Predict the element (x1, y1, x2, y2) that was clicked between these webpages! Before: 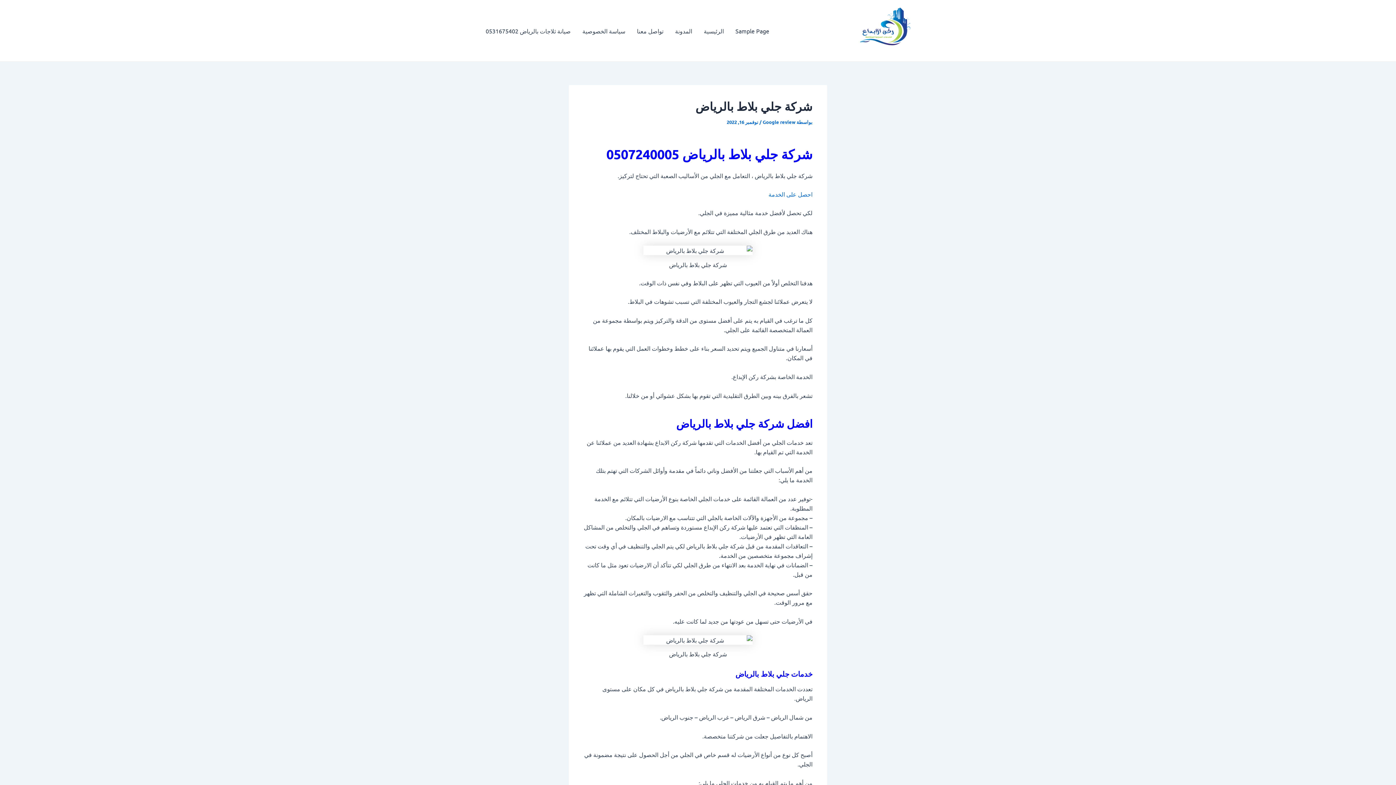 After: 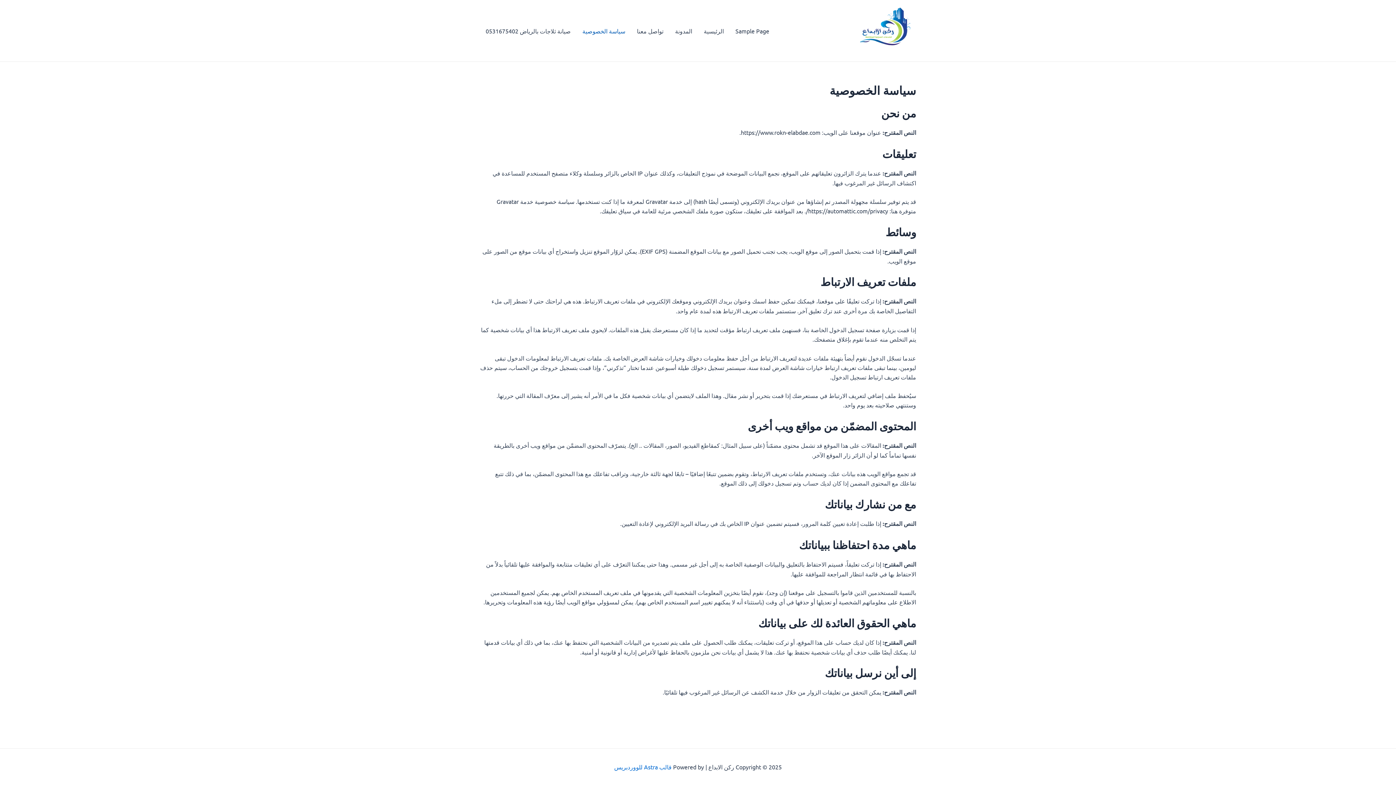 Action: label: سياسة الخصوصية bbox: (576, 16, 631, 45)